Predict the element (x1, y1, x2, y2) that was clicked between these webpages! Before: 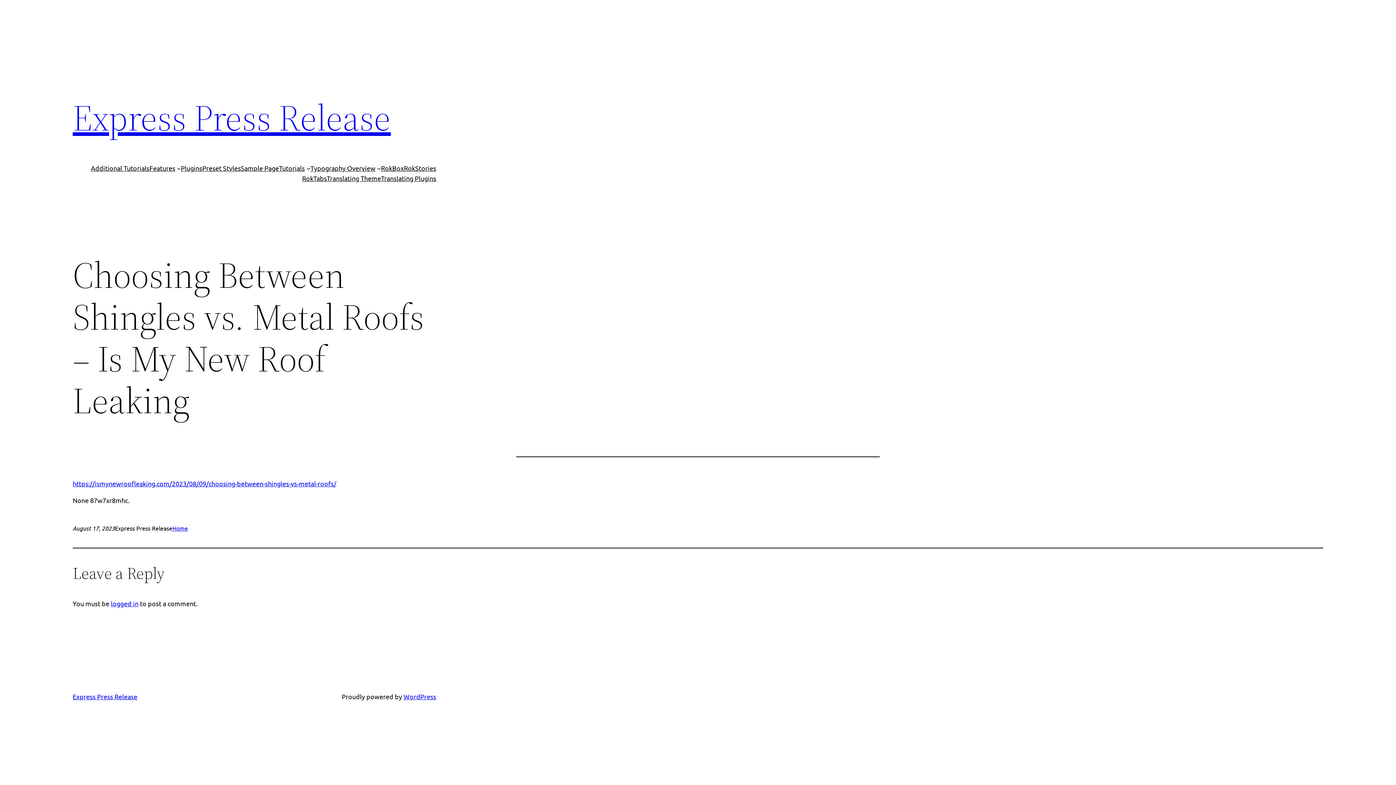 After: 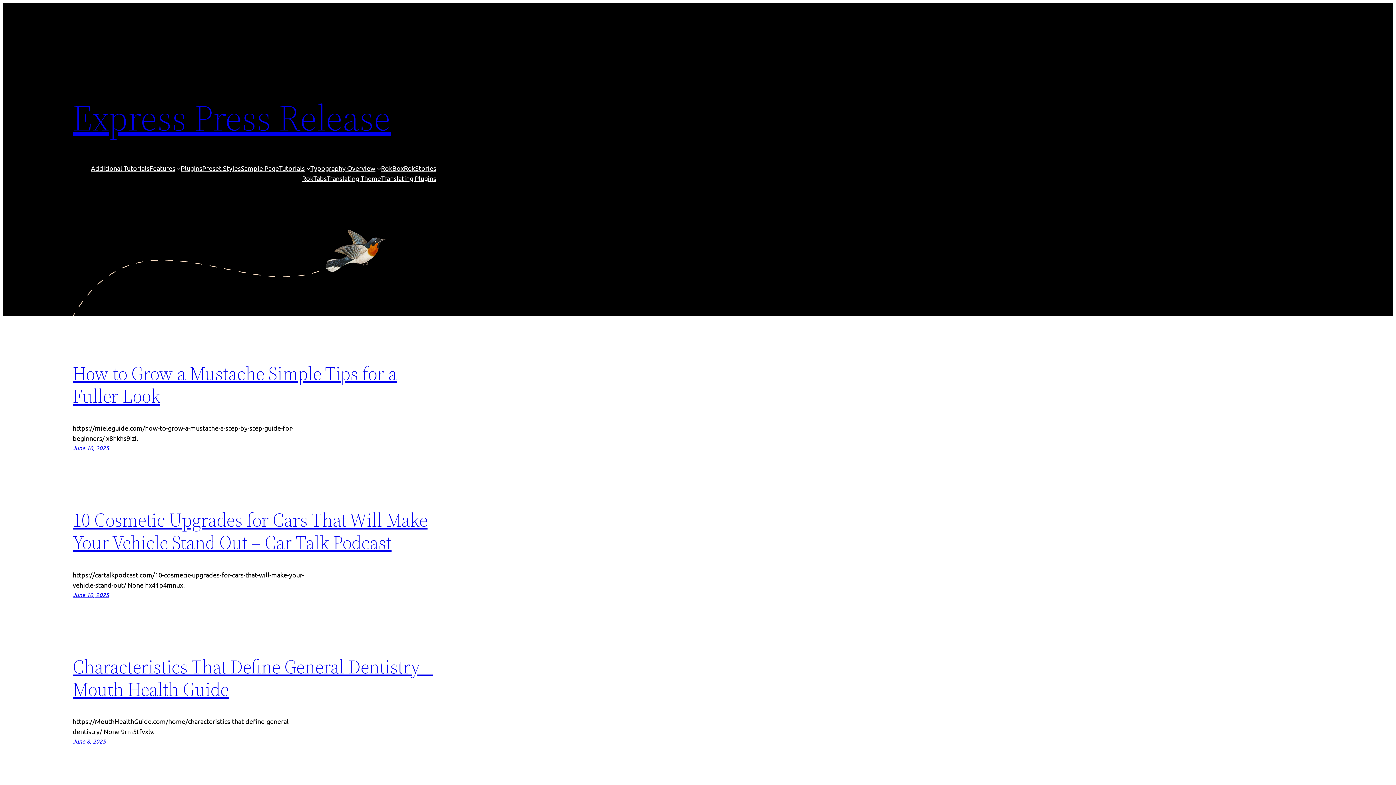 Action: bbox: (72, 92, 390, 142) label: Express Press Release